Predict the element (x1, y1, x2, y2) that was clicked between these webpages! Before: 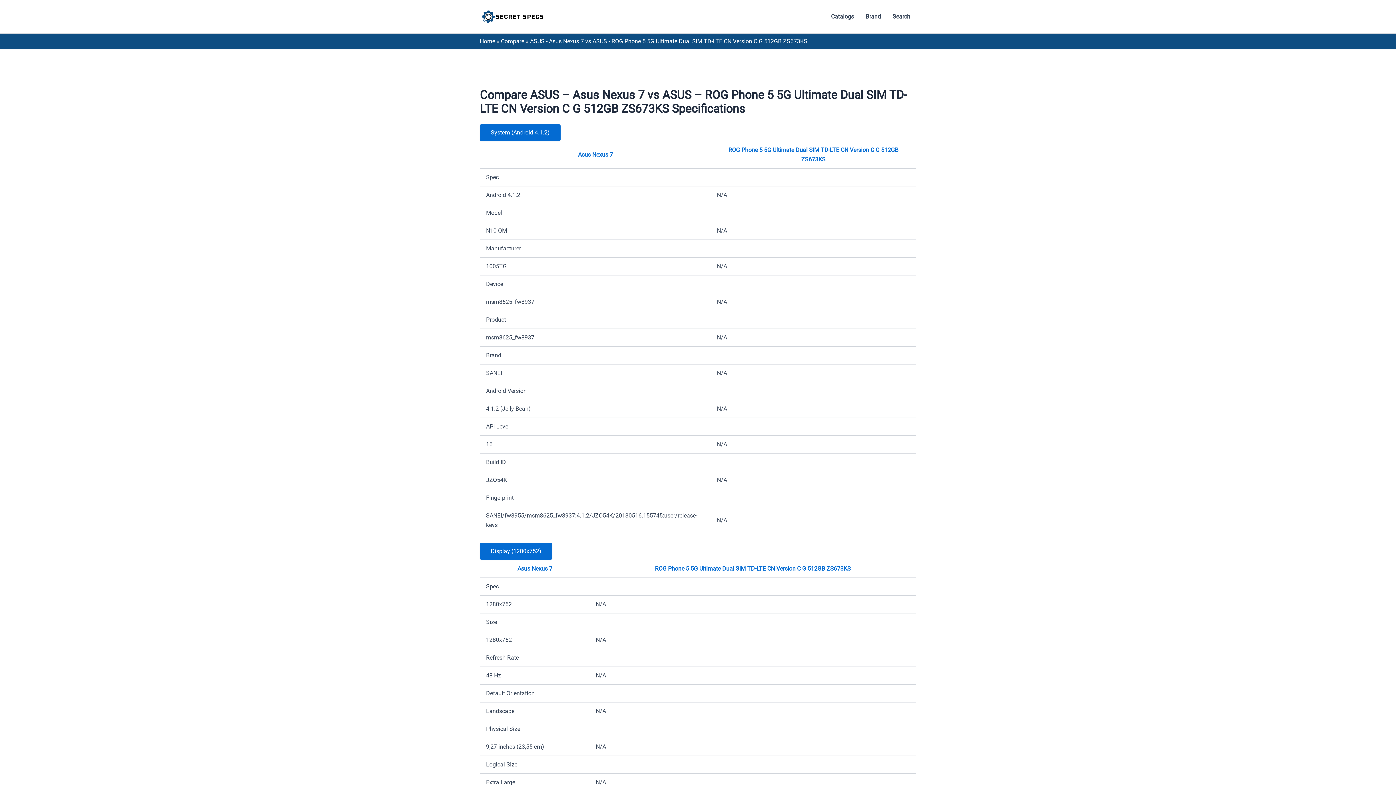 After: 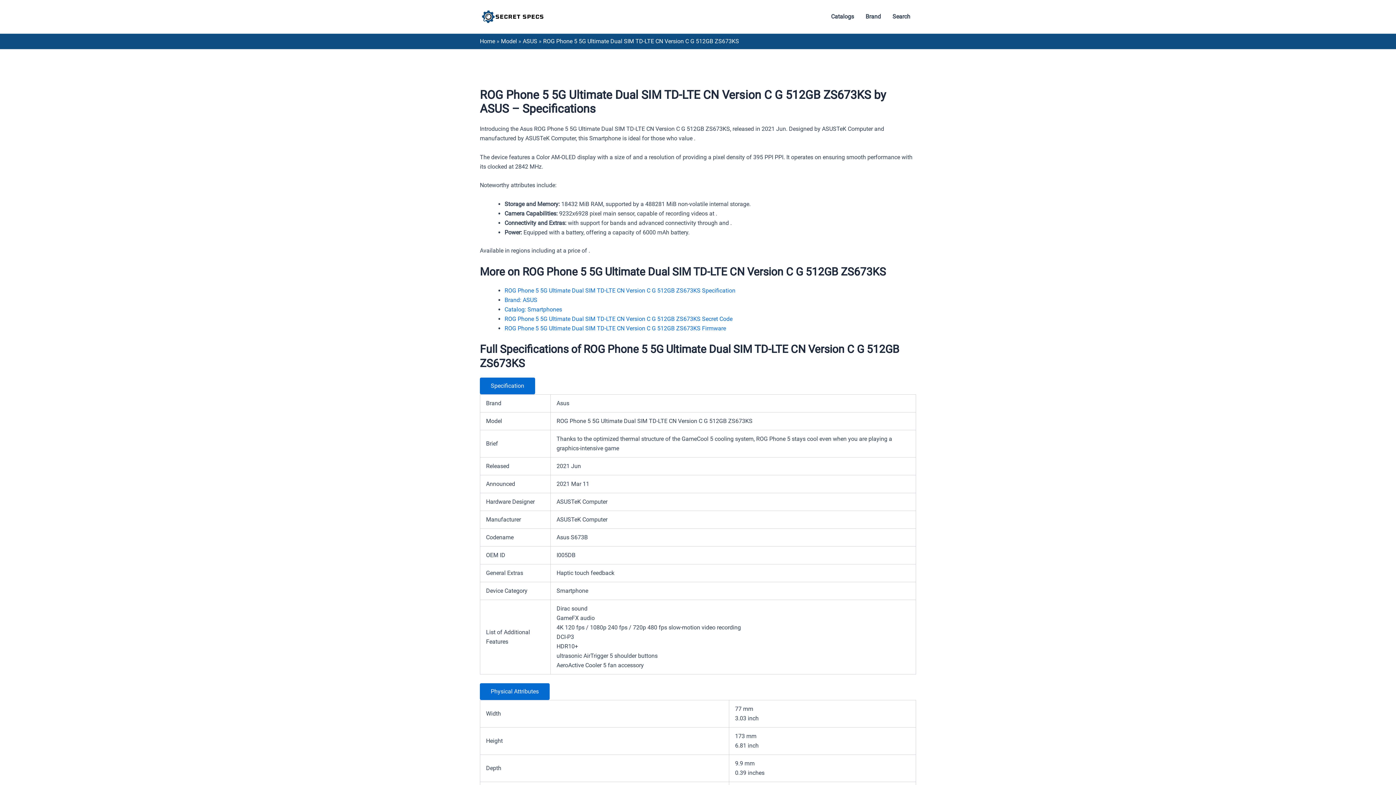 Action: label: ROG Phone 5 5G Ultimate Dual SIM TD-LTE CN Version C G 512GB ZS673KS bbox: (655, 565, 851, 572)